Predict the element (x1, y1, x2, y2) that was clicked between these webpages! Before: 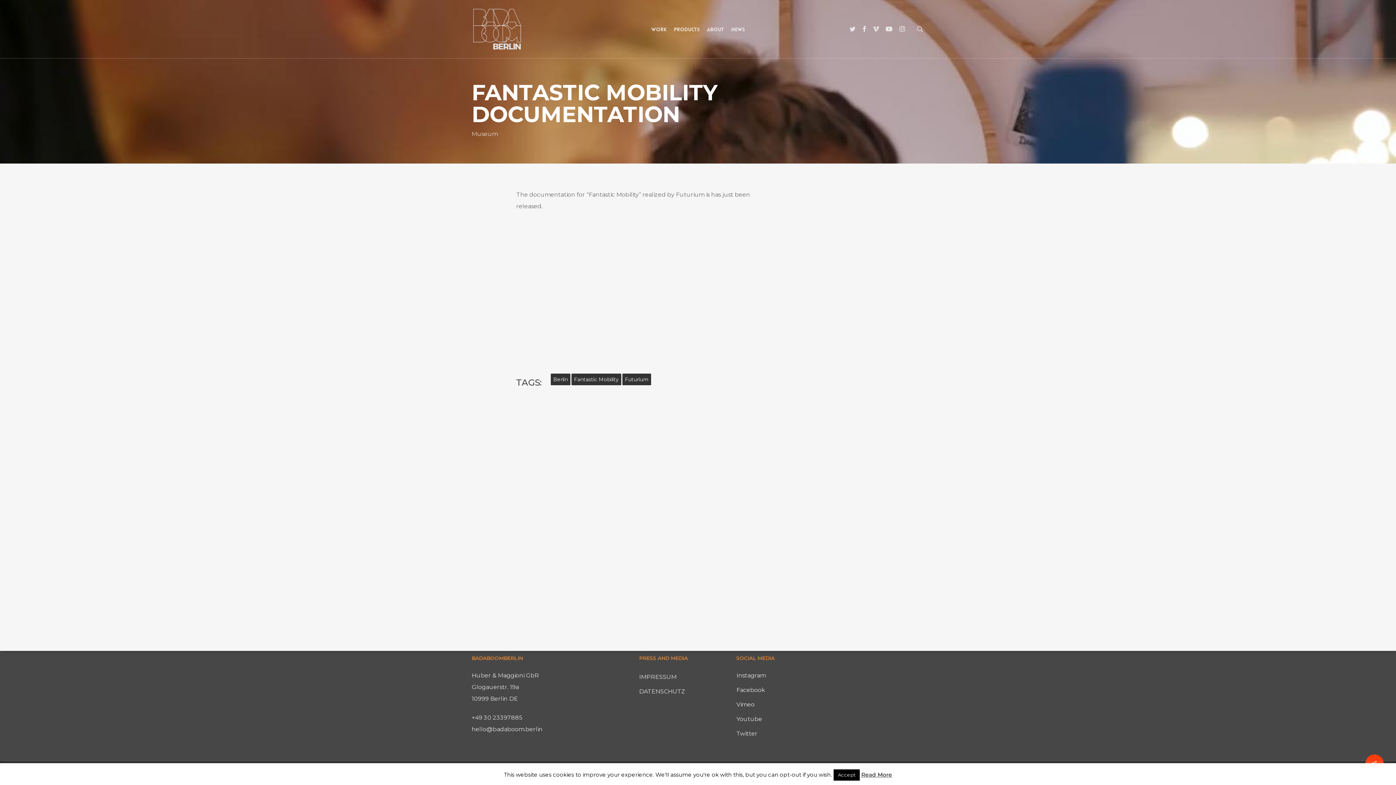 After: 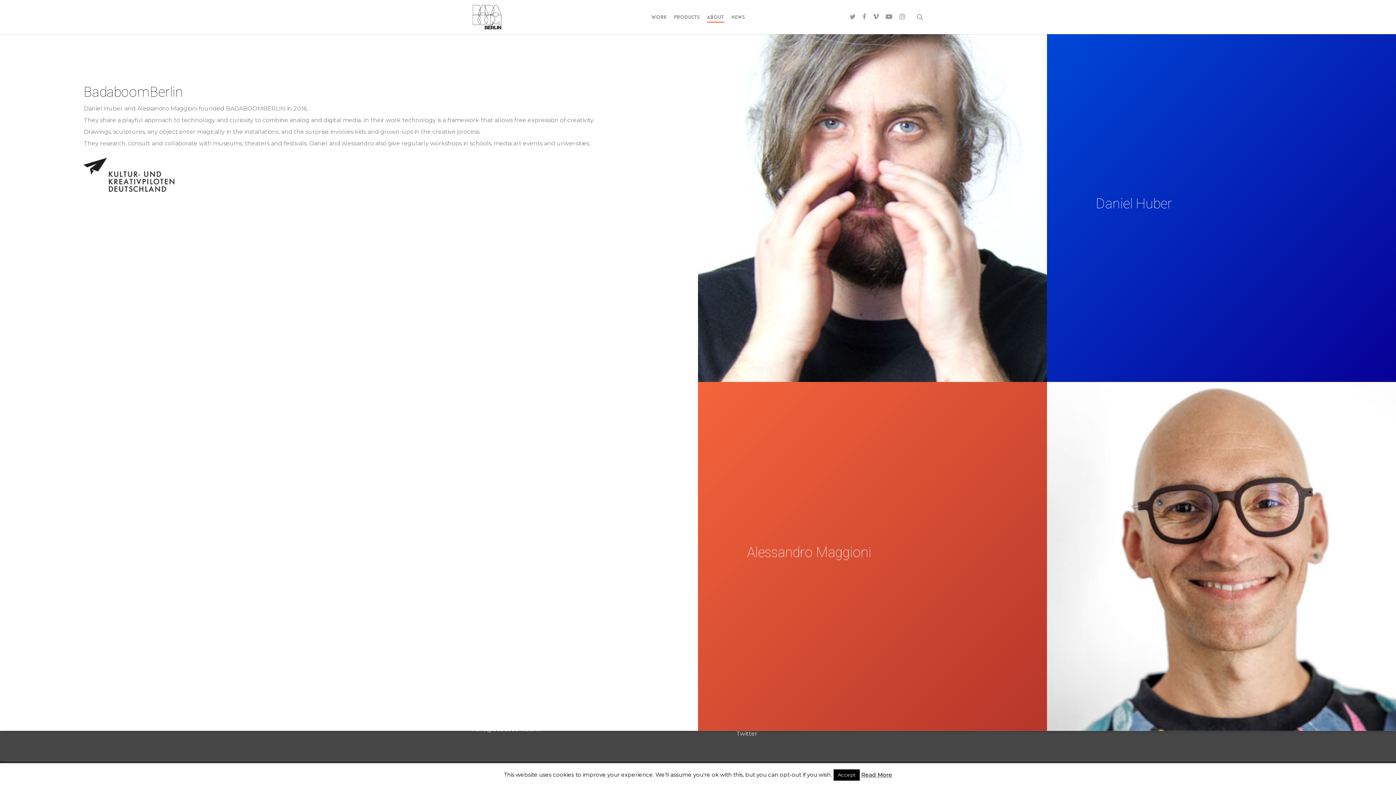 Action: bbox: (707, 25, 724, 32) label: ABOUT